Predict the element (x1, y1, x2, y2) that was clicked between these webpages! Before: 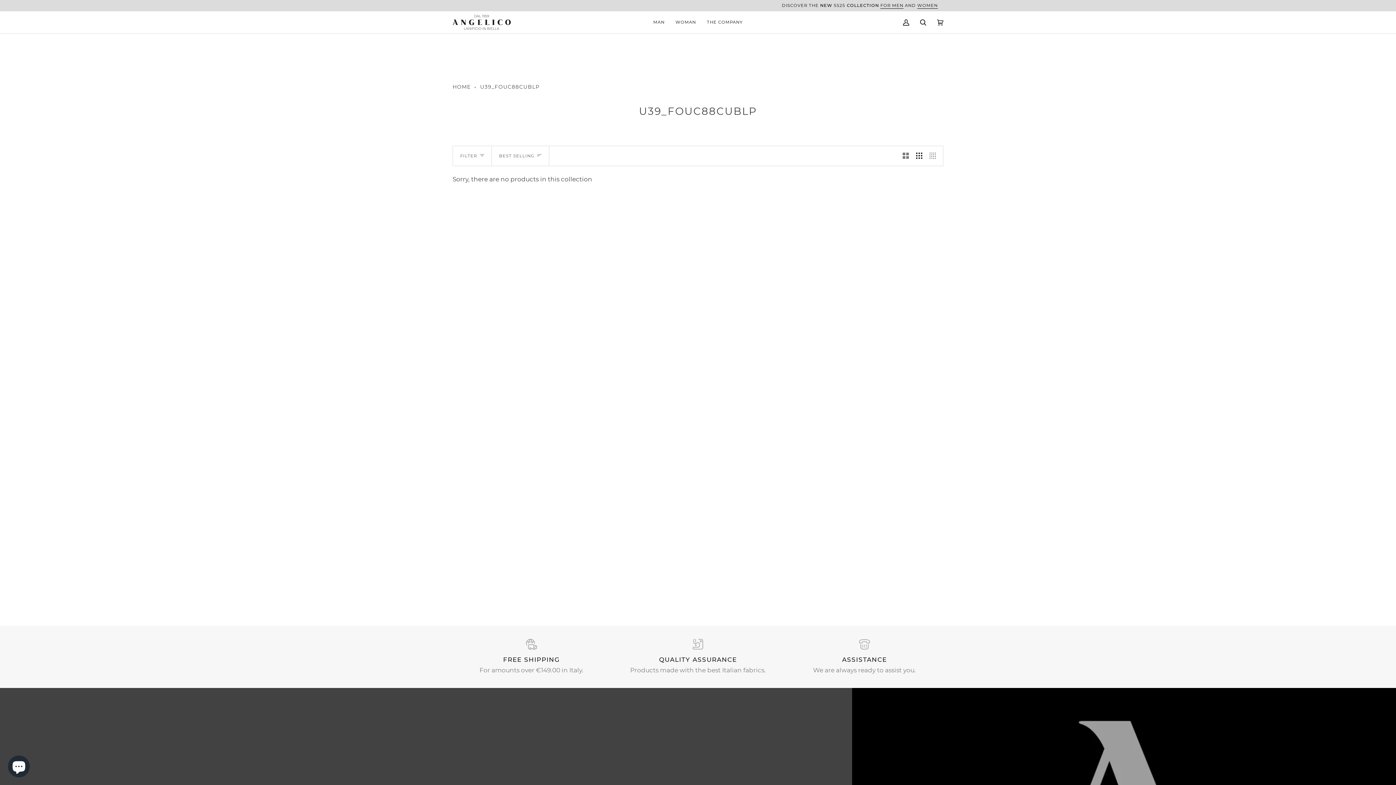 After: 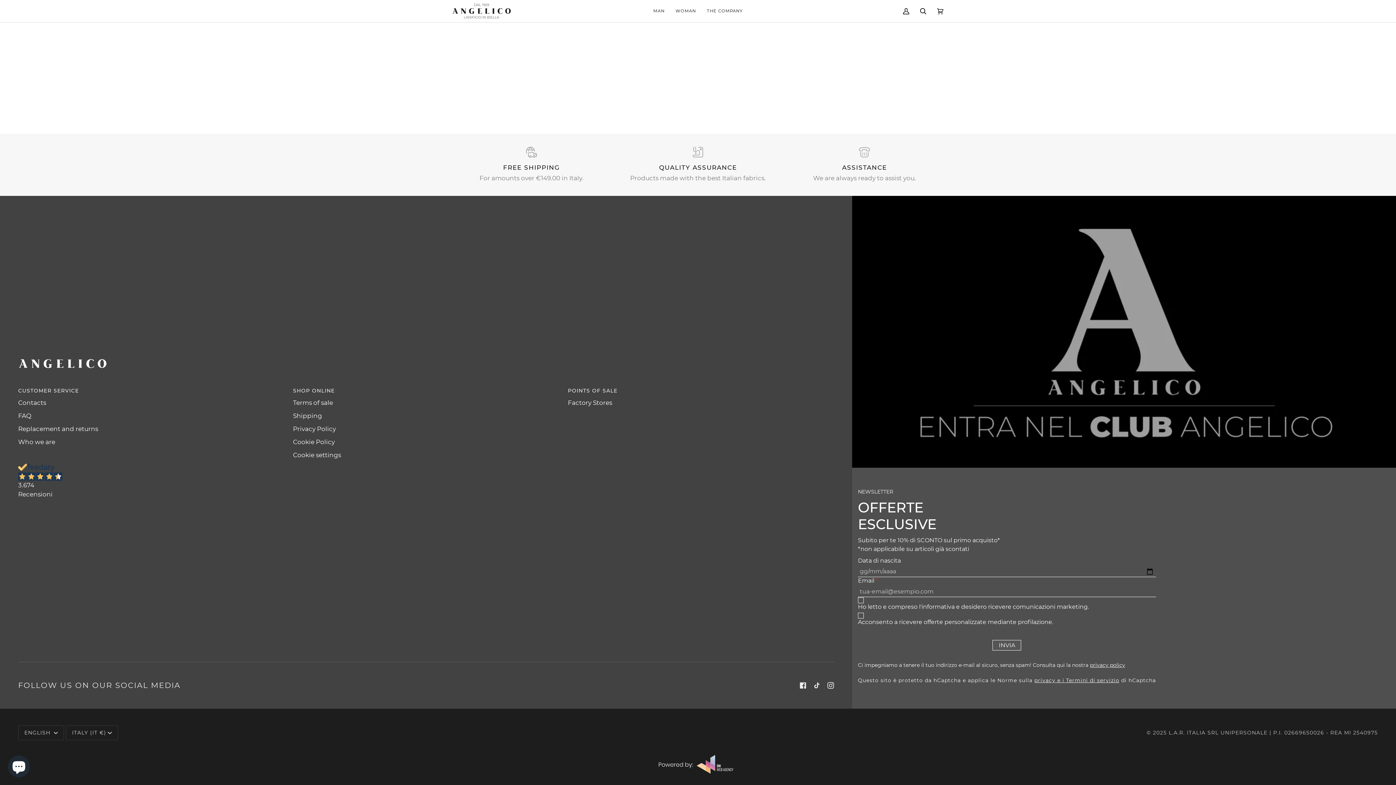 Action: bbox: (293, 759, 559, 770) label: Shop online